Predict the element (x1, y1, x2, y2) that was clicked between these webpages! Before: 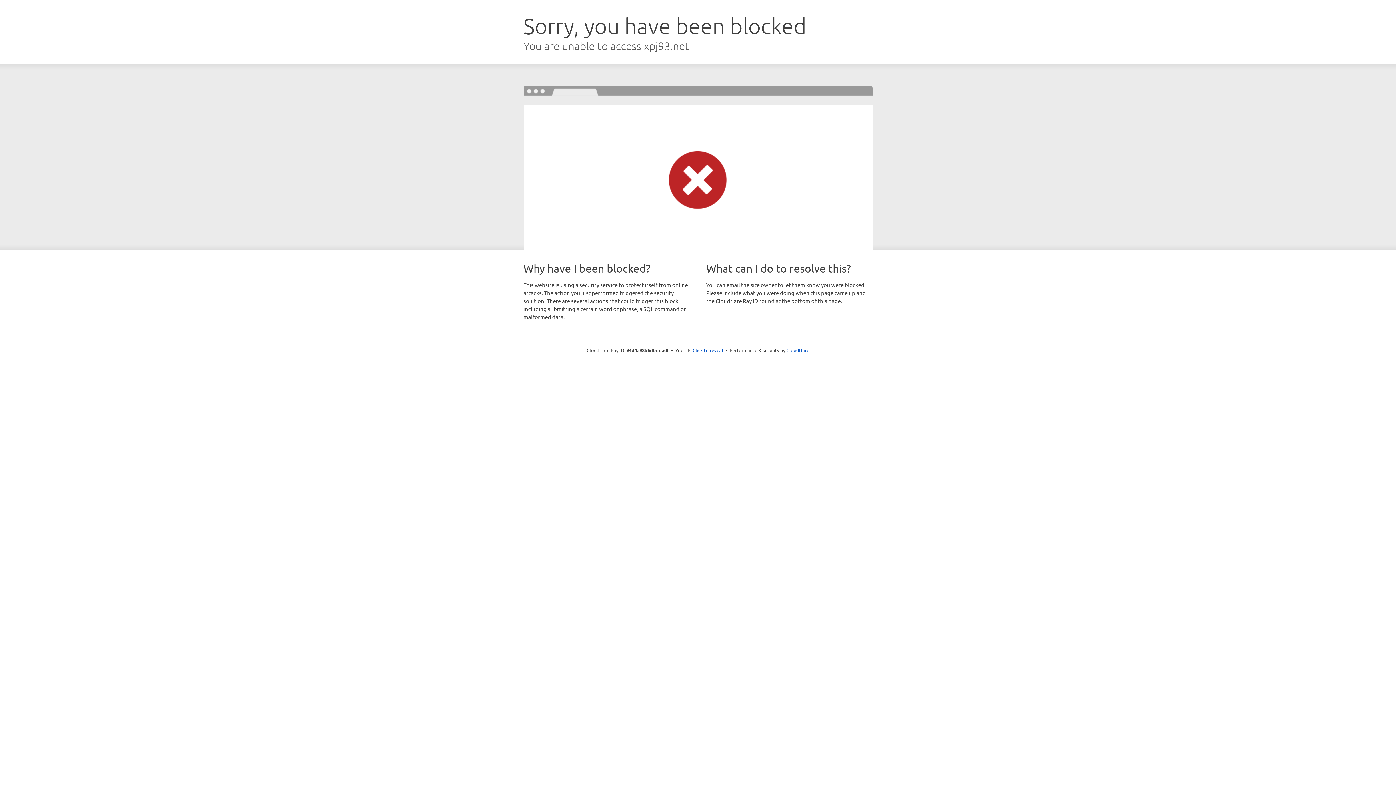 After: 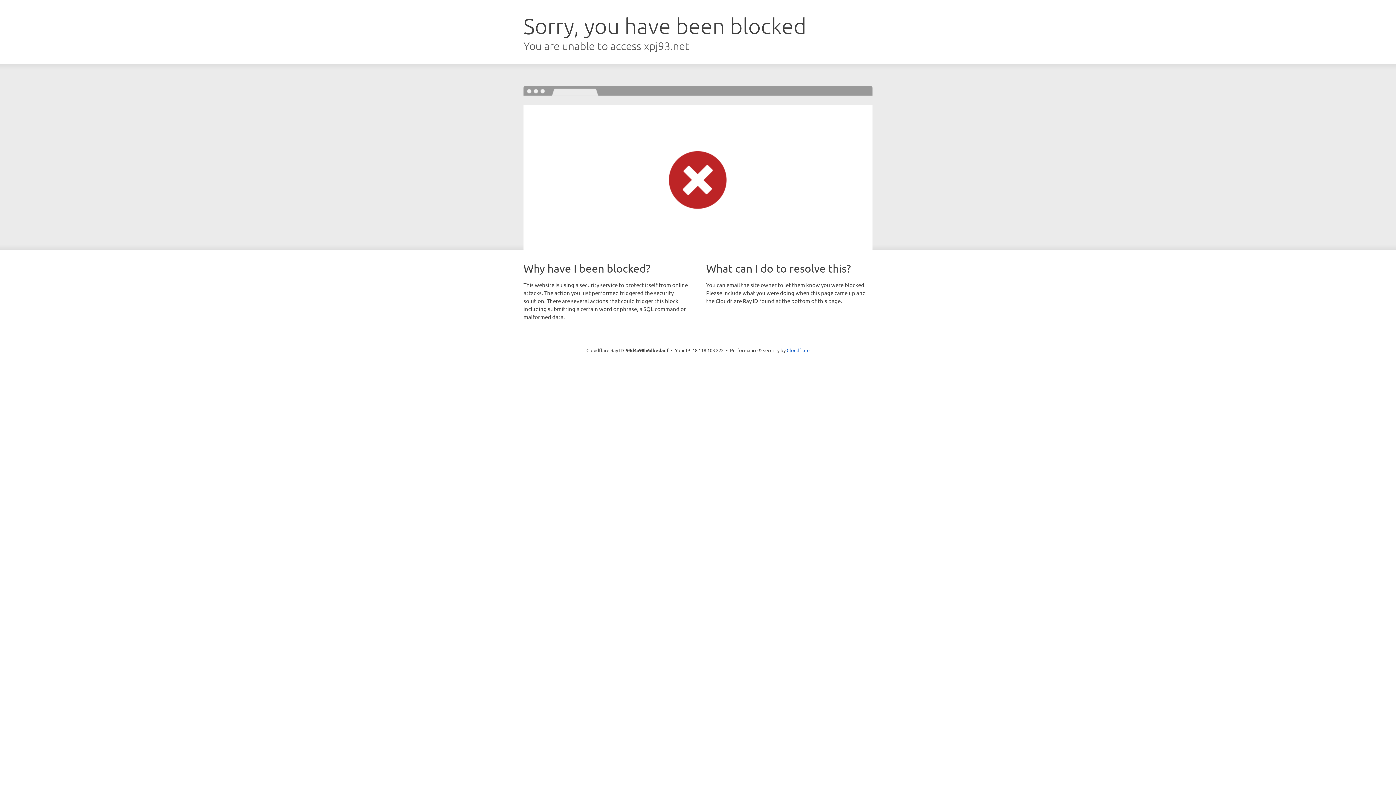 Action: bbox: (692, 346, 723, 353) label: Click to reveal